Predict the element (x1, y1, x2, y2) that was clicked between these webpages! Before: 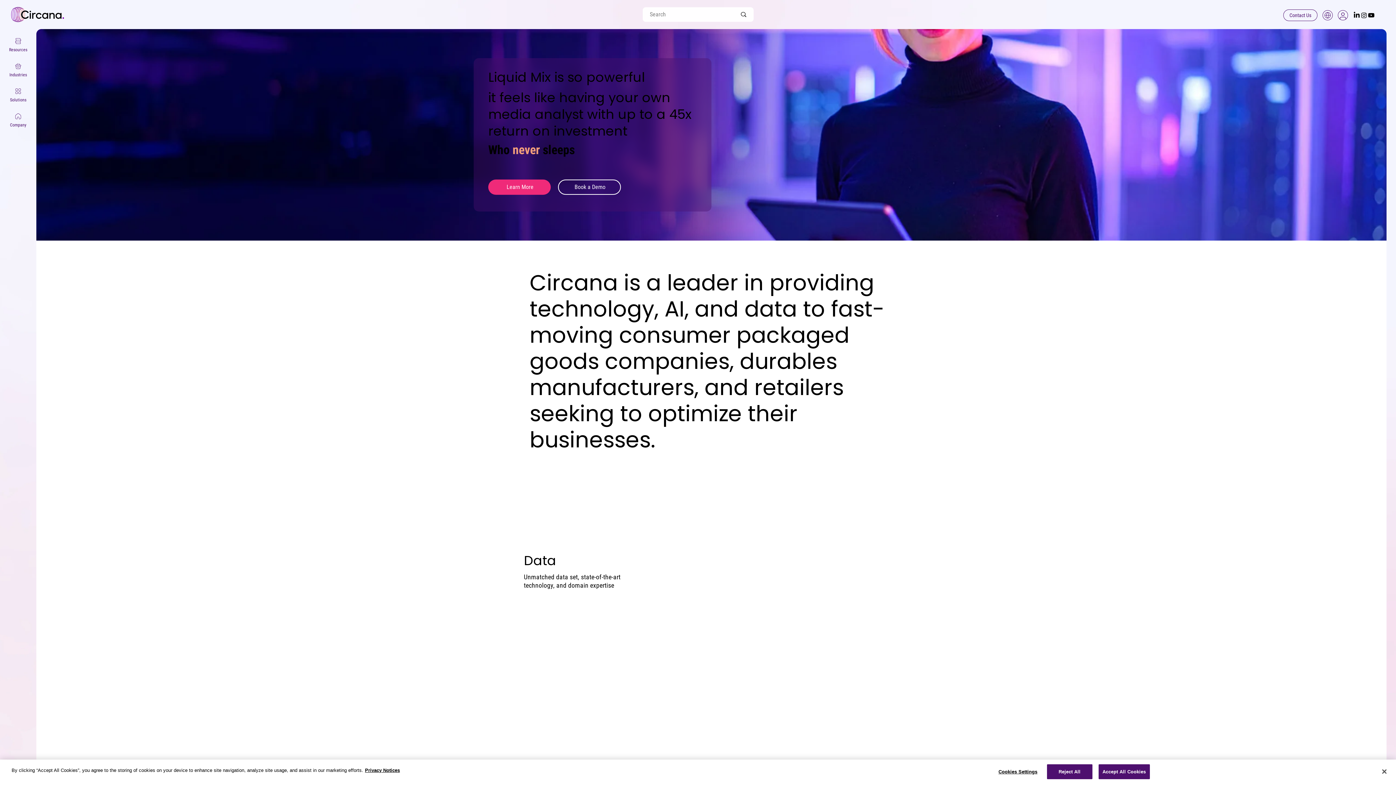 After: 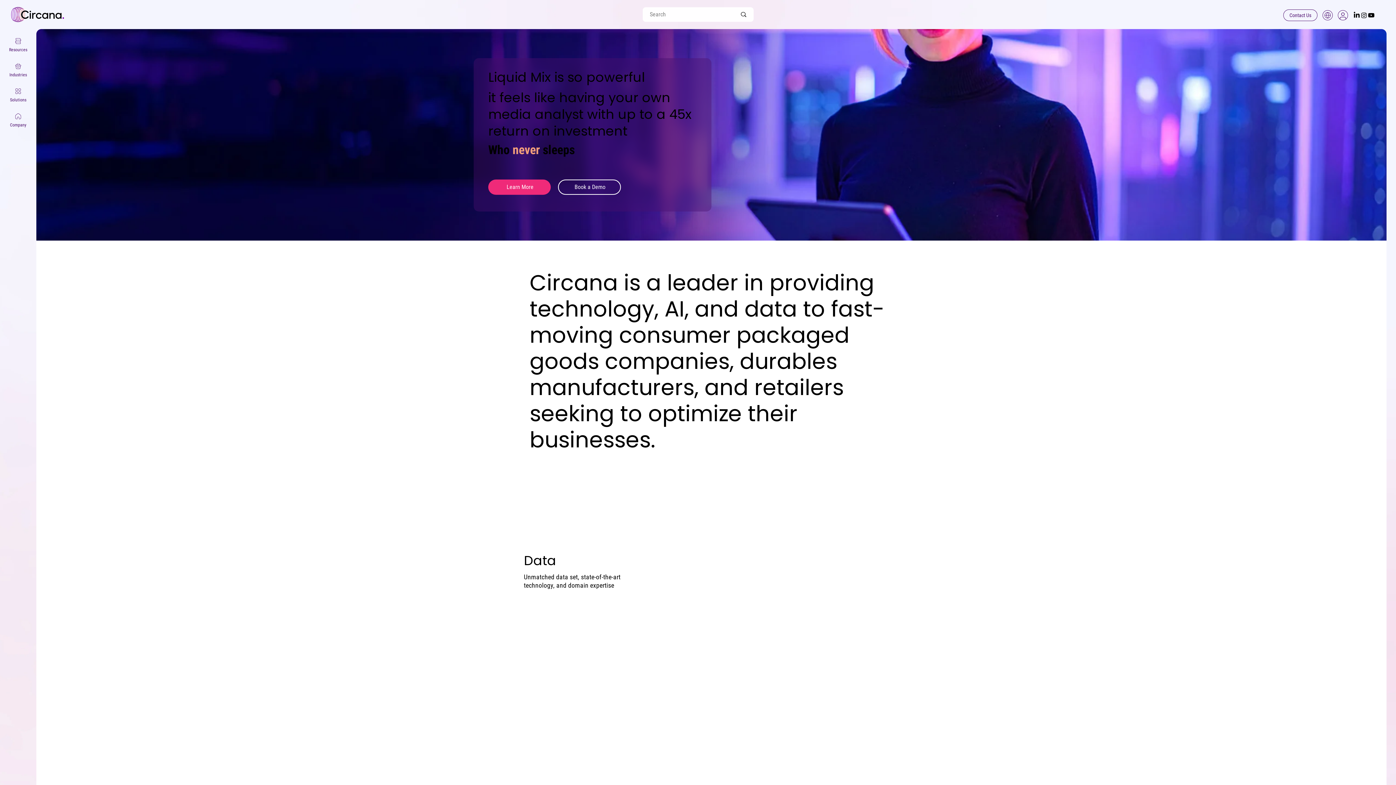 Action: bbox: (1098, 764, 1150, 779) label: Accept All Cookies